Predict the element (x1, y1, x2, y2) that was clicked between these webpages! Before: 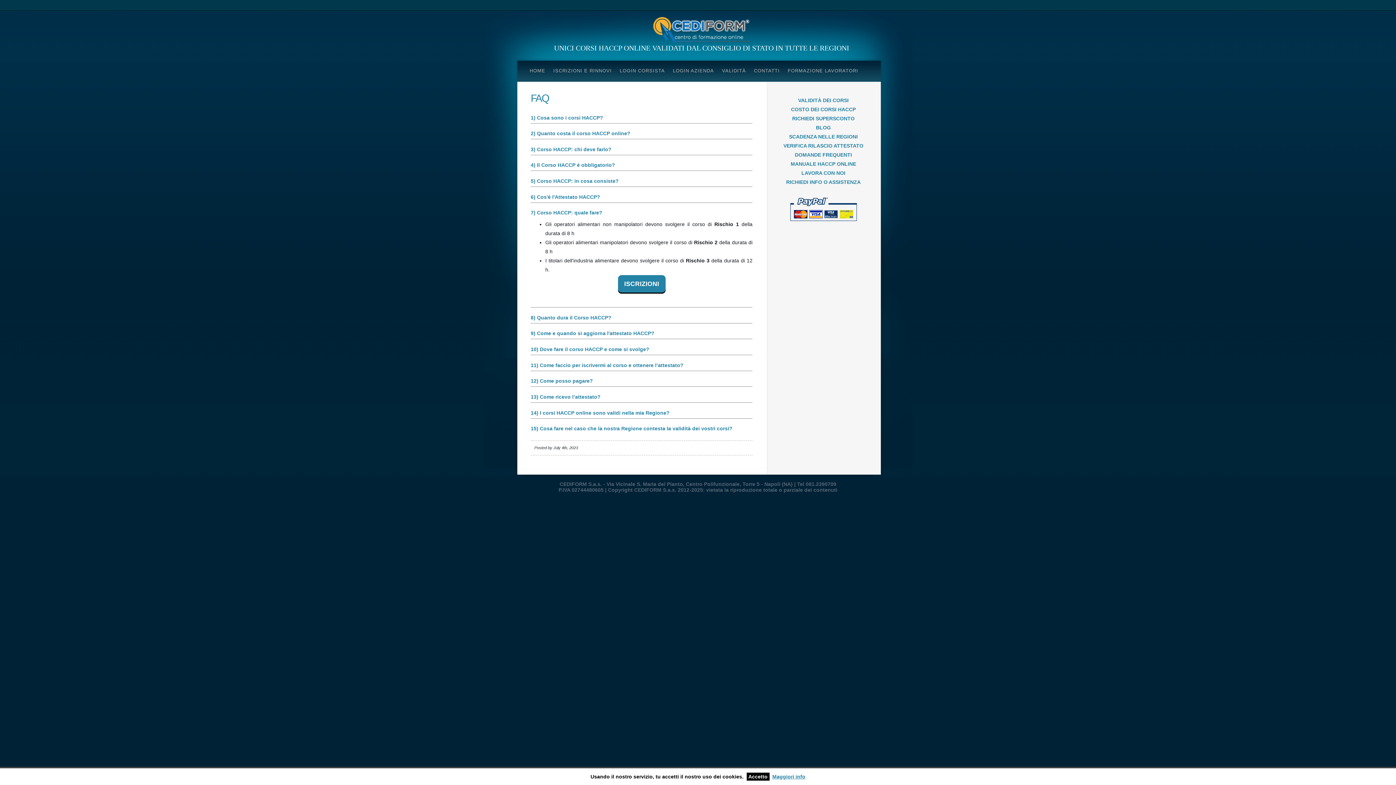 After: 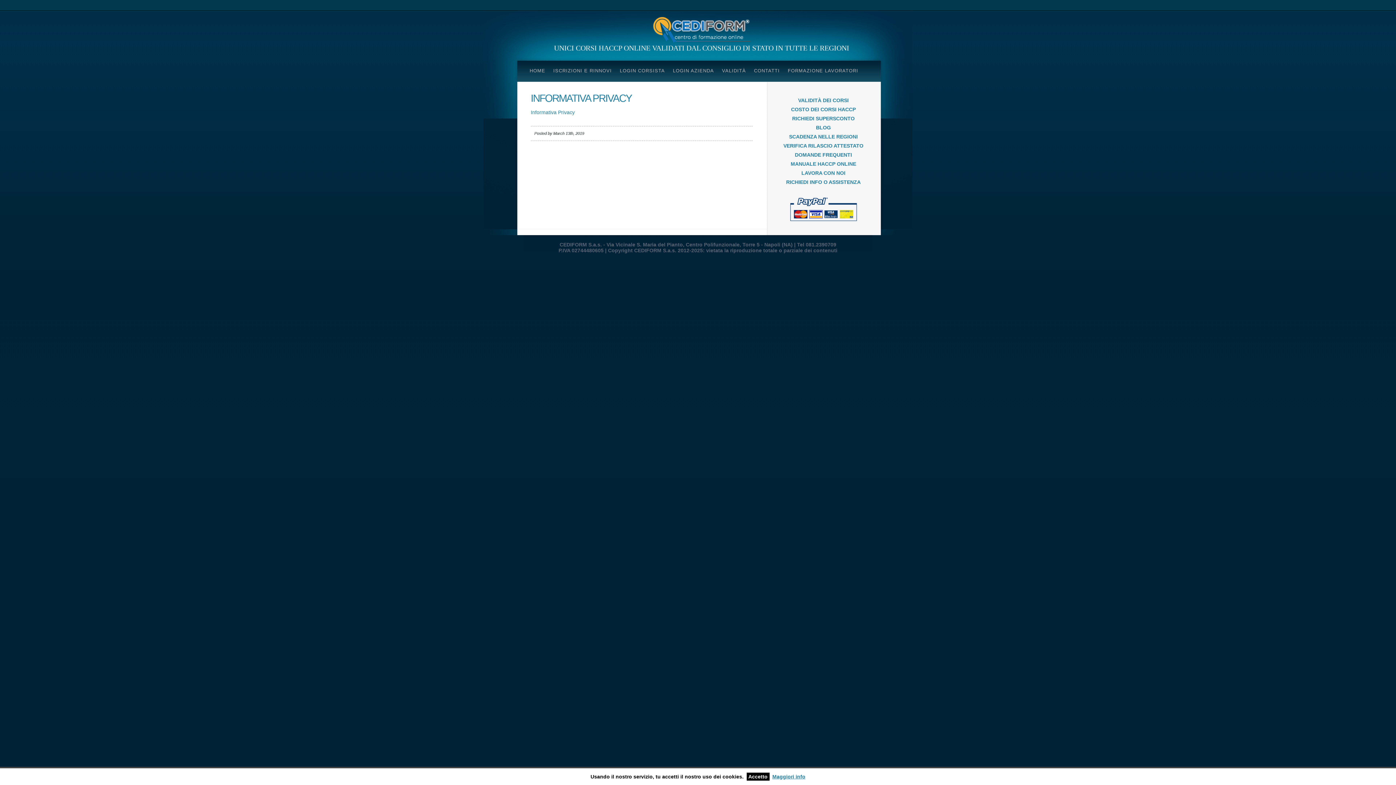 Action: bbox: (772, 774, 805, 780) label: Maggiori info